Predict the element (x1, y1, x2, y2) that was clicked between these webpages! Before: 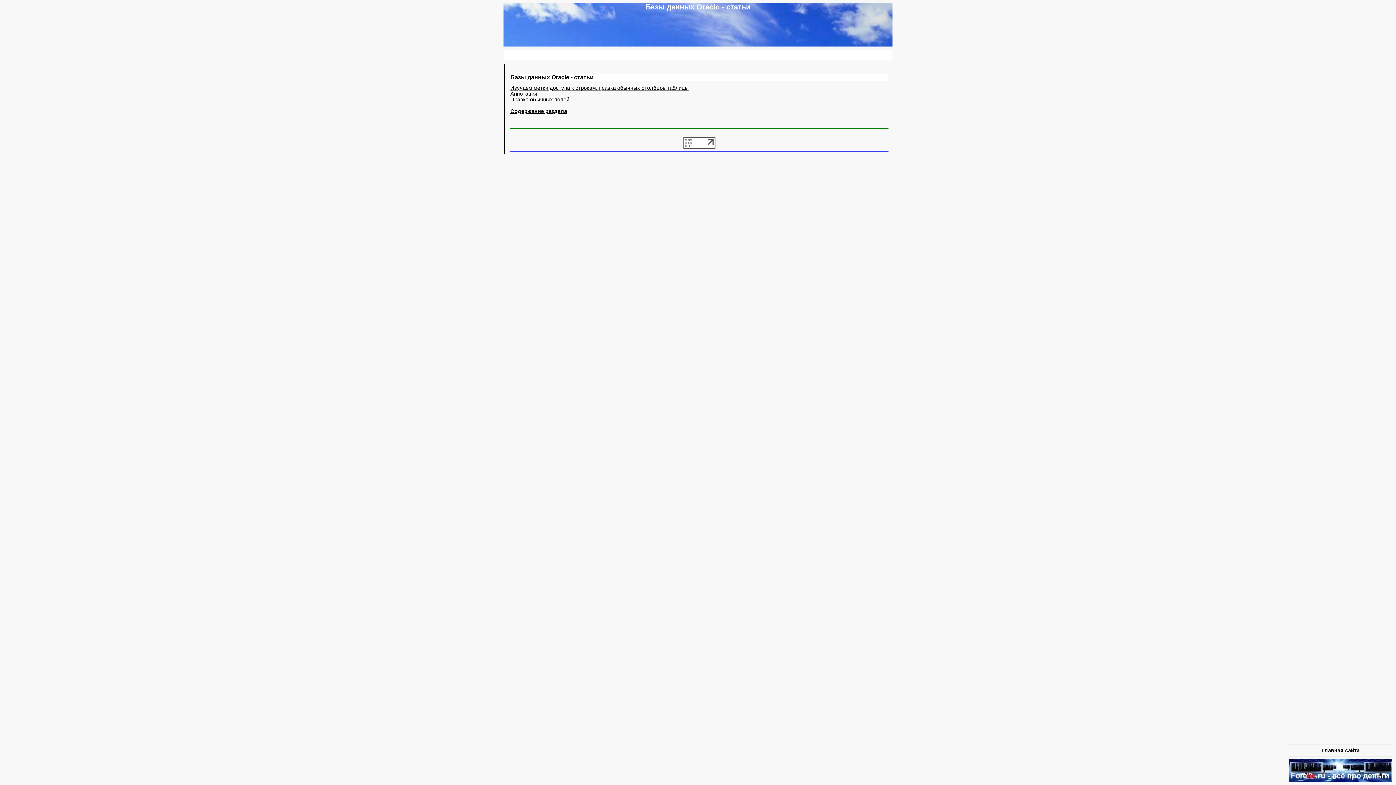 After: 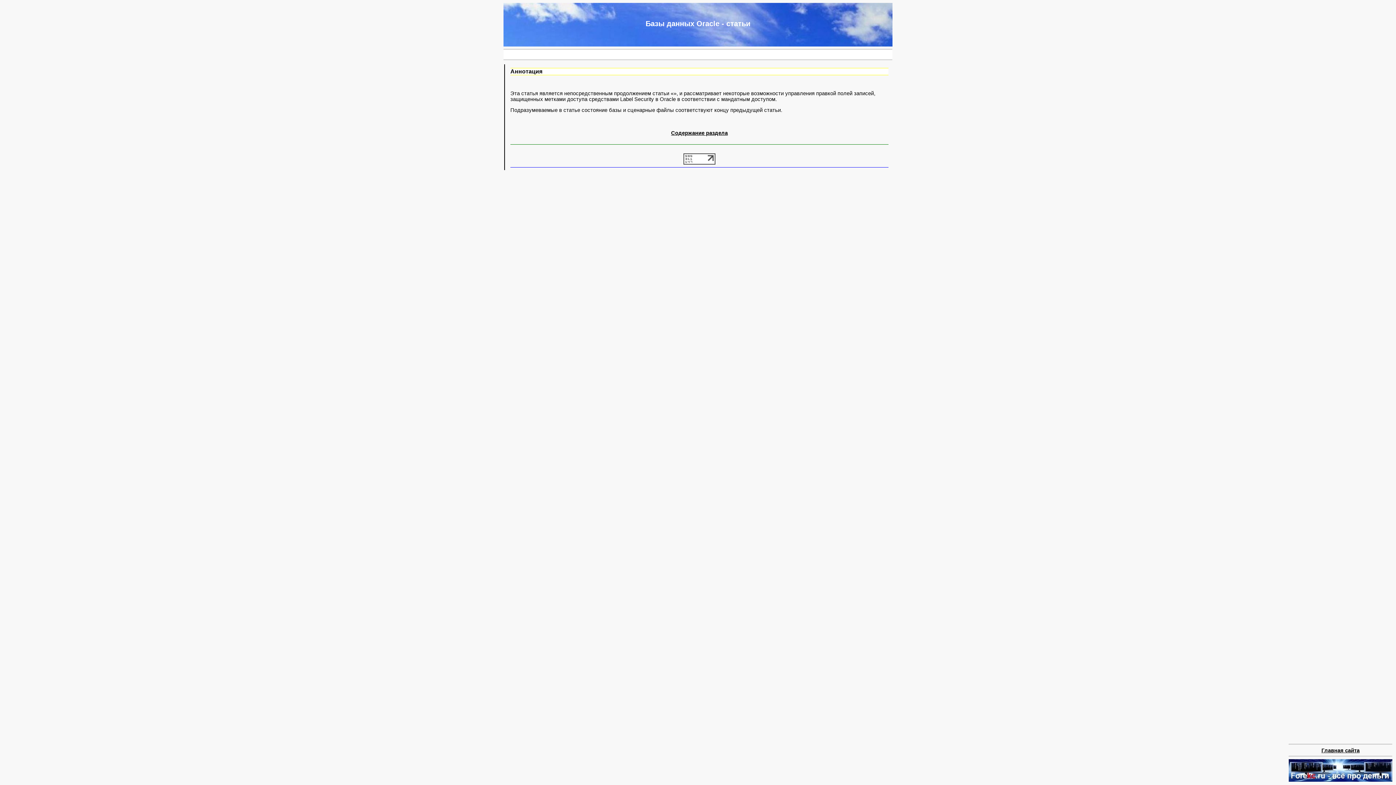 Action: label: Аннотация bbox: (510, 90, 537, 96)